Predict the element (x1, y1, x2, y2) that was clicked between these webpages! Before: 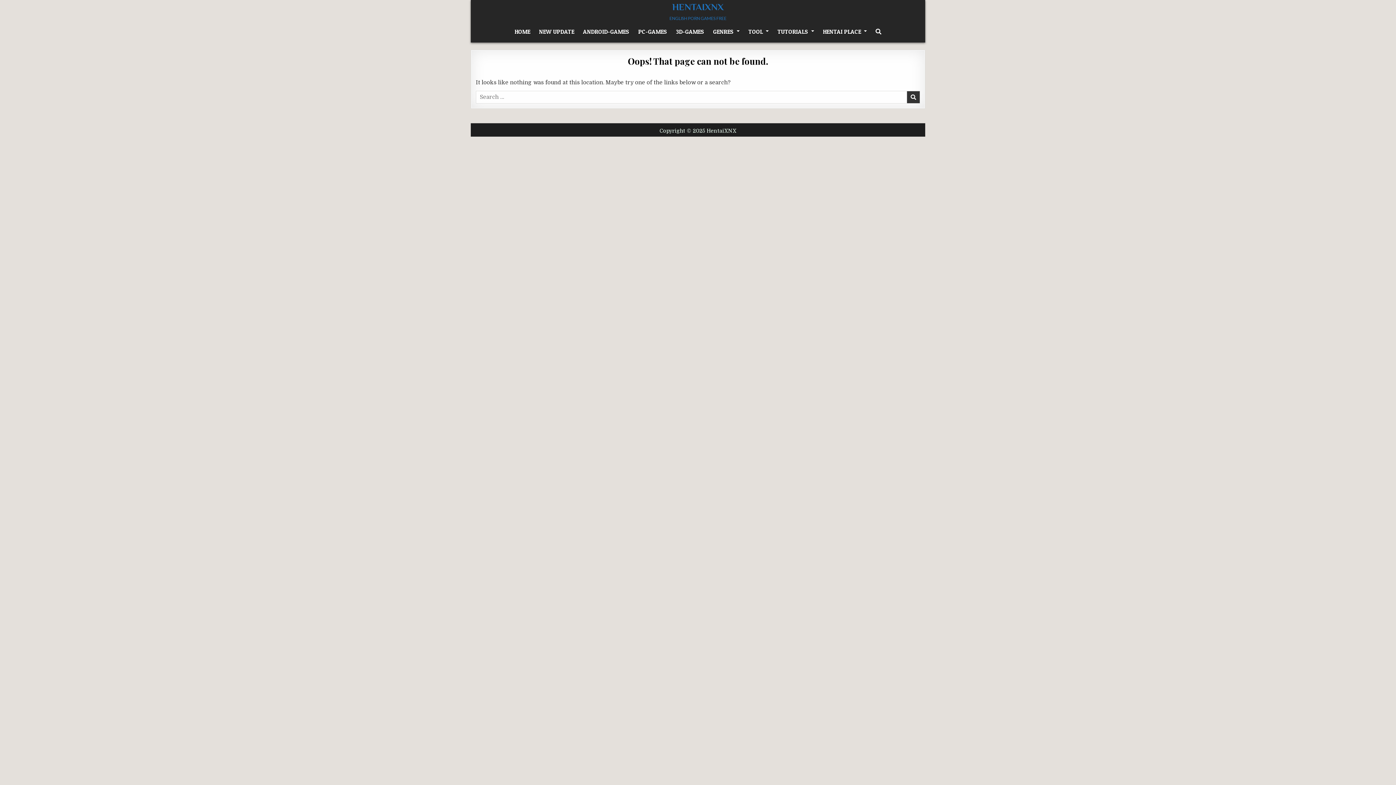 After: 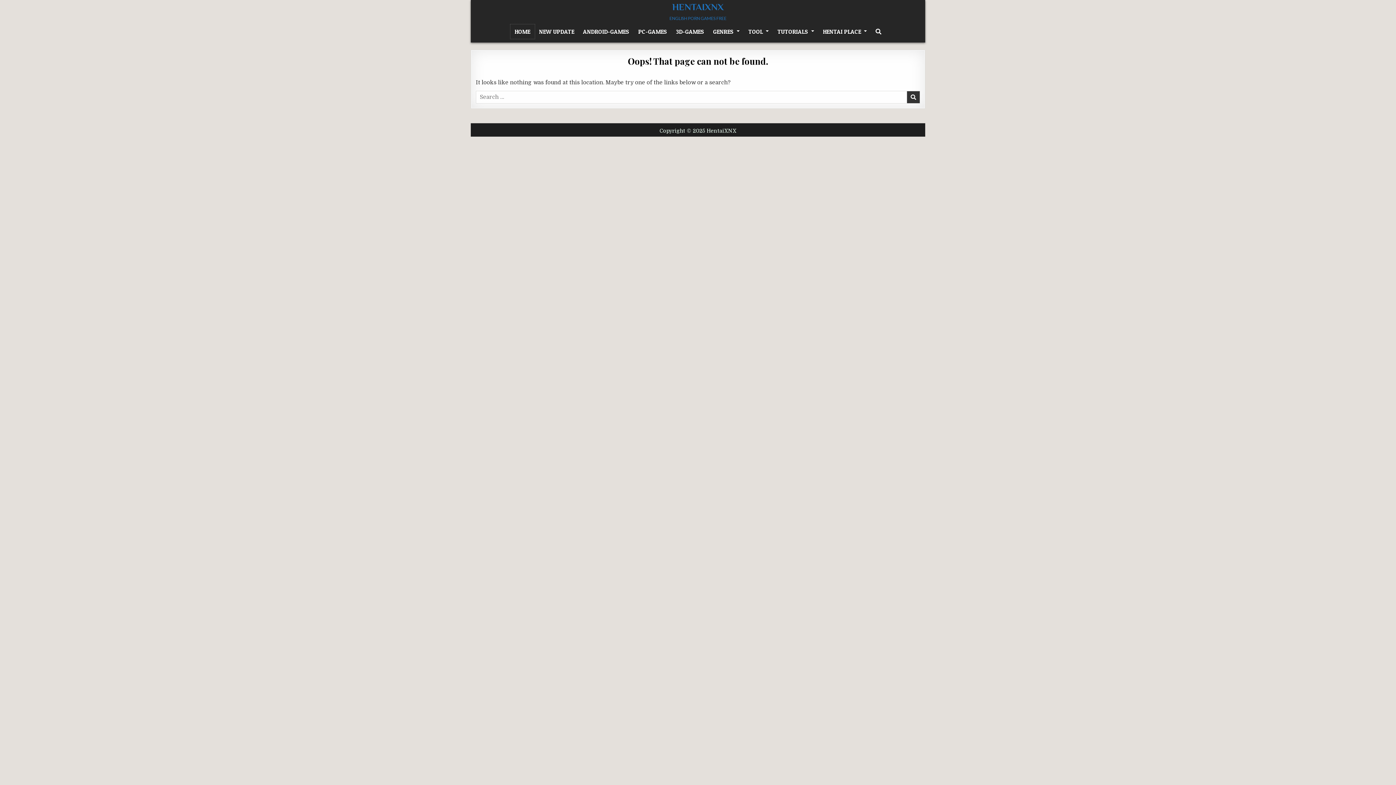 Action: bbox: (510, 24, 534, 38) label: HOME